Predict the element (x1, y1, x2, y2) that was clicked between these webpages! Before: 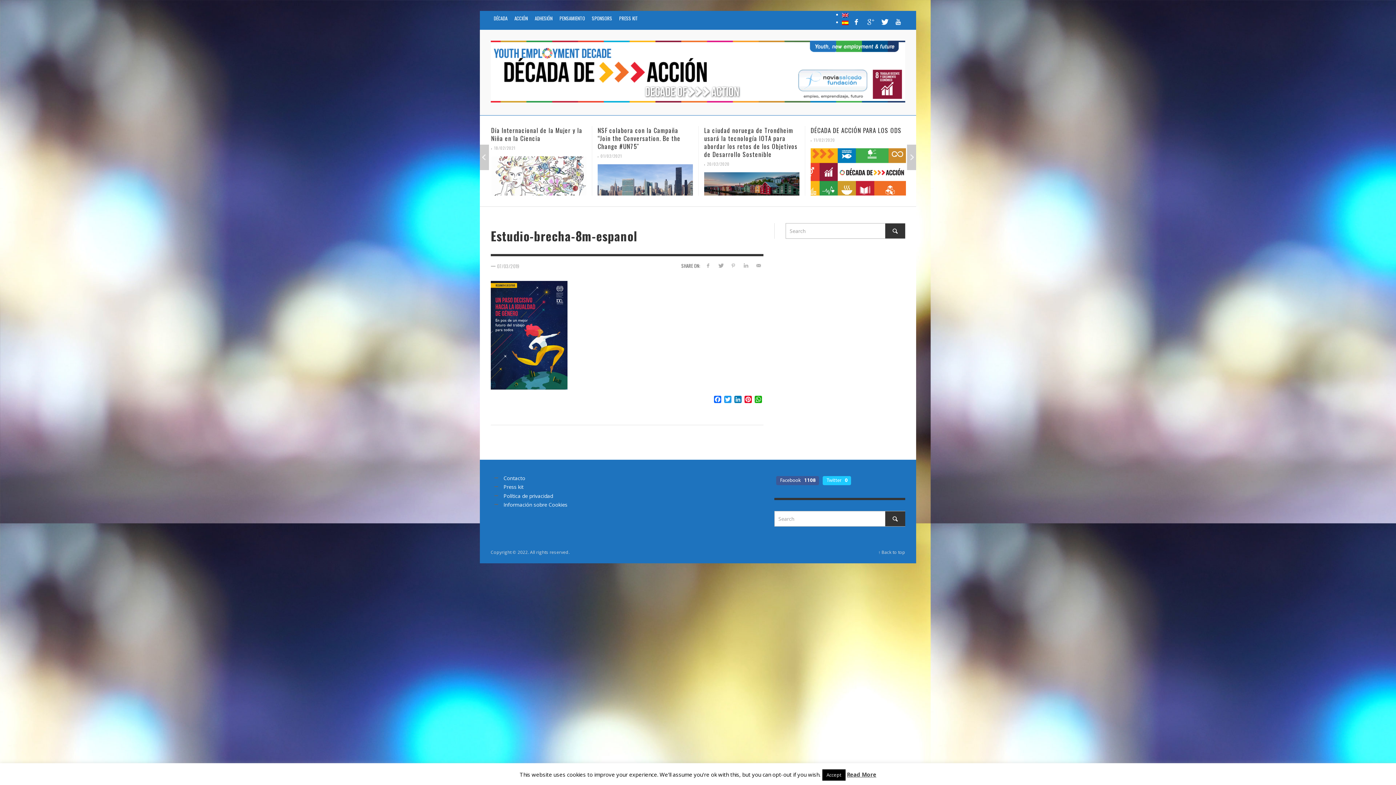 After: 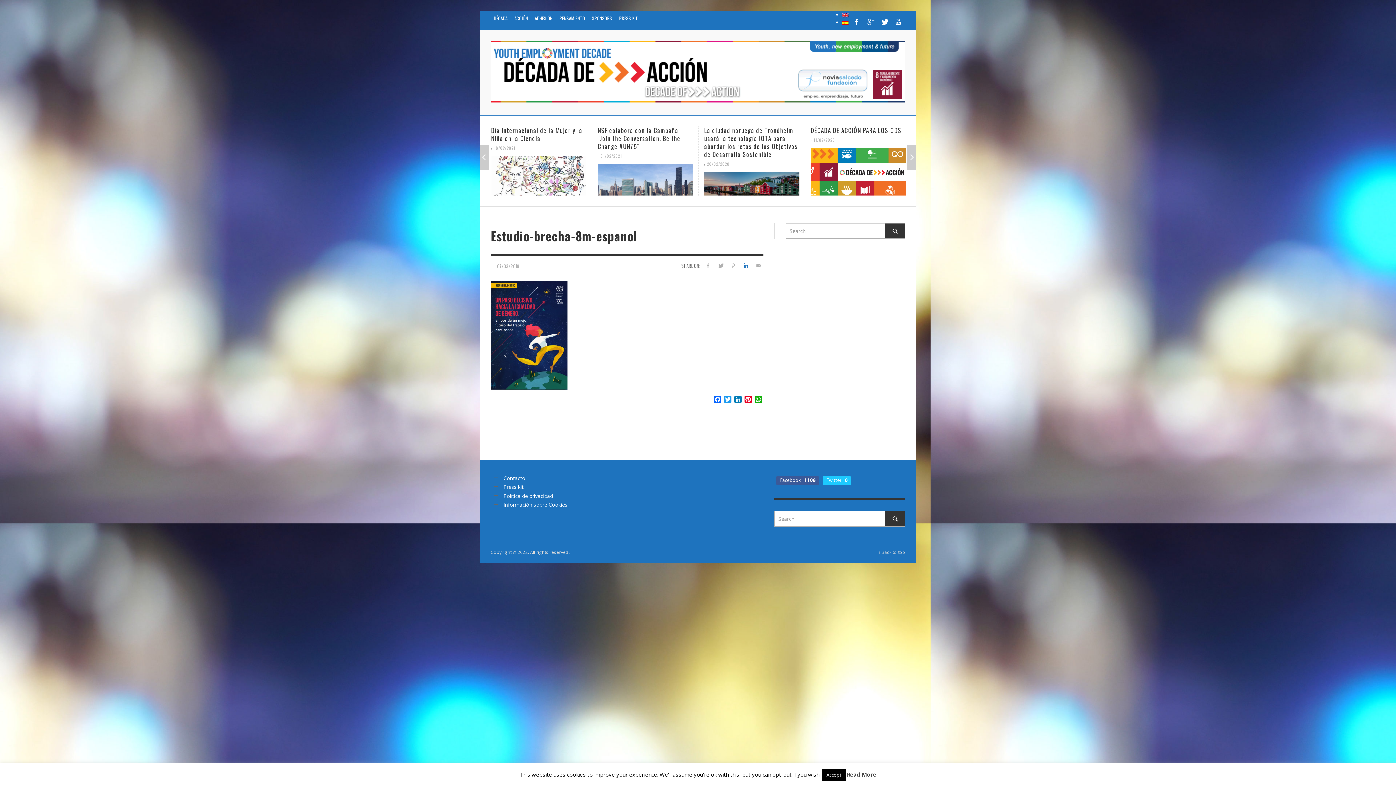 Action: bbox: (741, 261, 750, 269)